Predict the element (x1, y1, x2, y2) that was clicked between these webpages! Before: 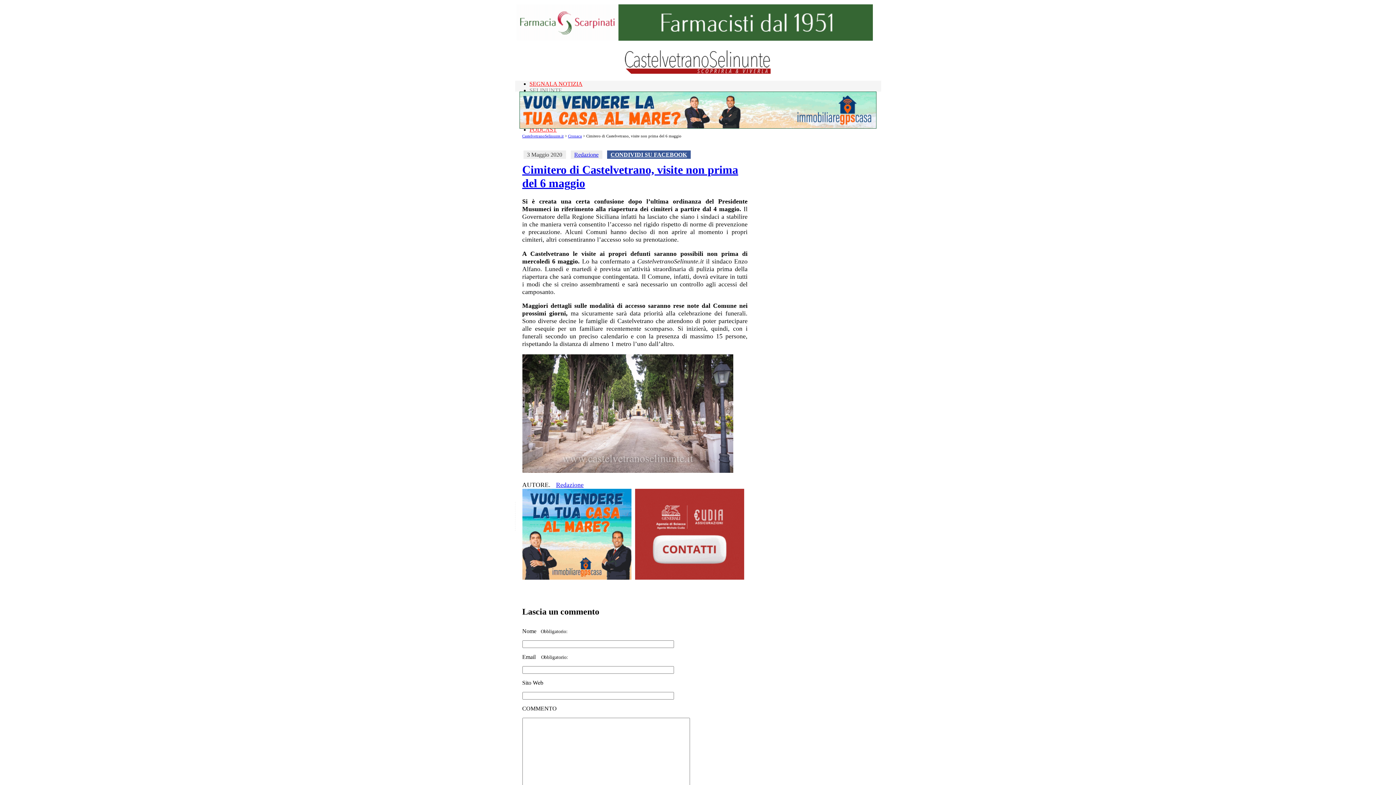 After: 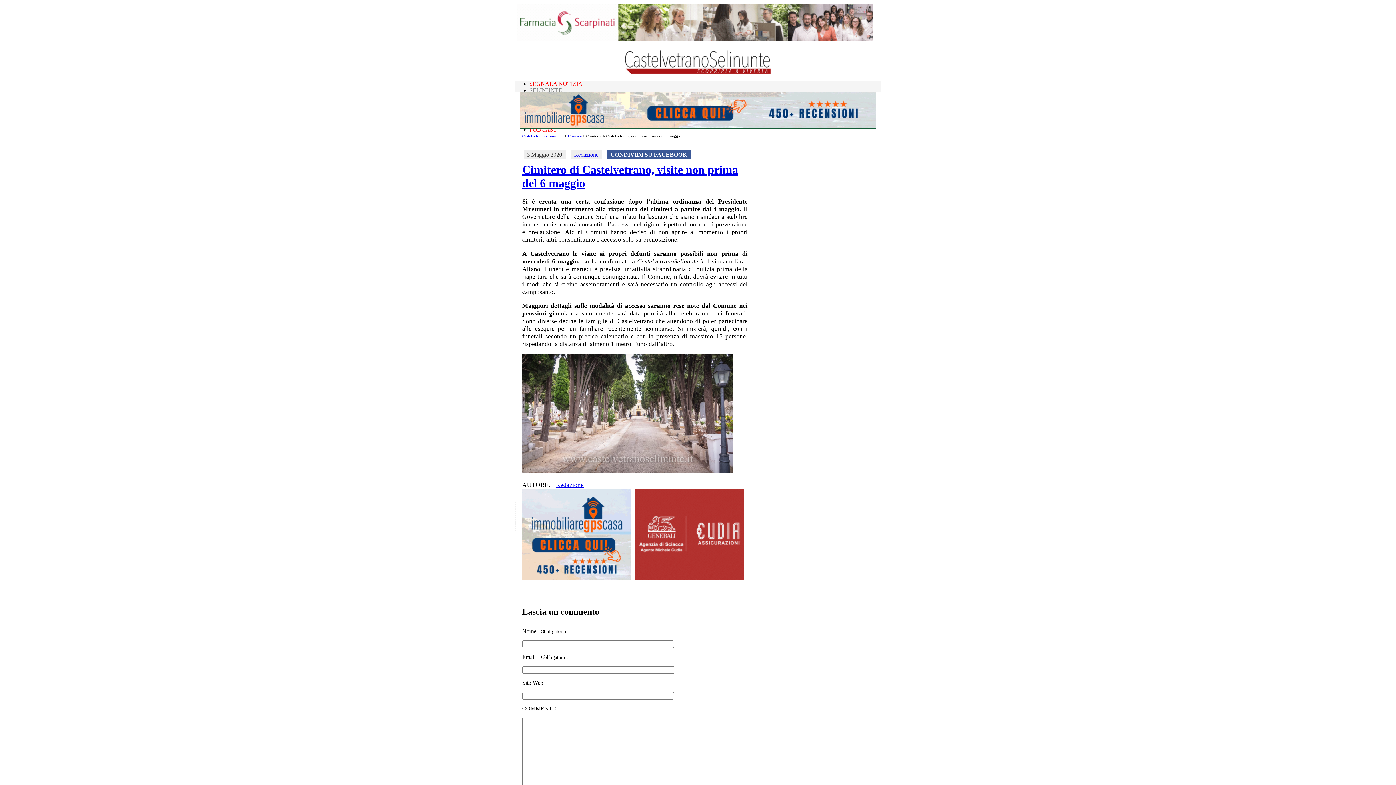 Action: bbox: (522, 163, 747, 190) label: Cimitero di Castelvetrano, visite non prima del 6 maggio